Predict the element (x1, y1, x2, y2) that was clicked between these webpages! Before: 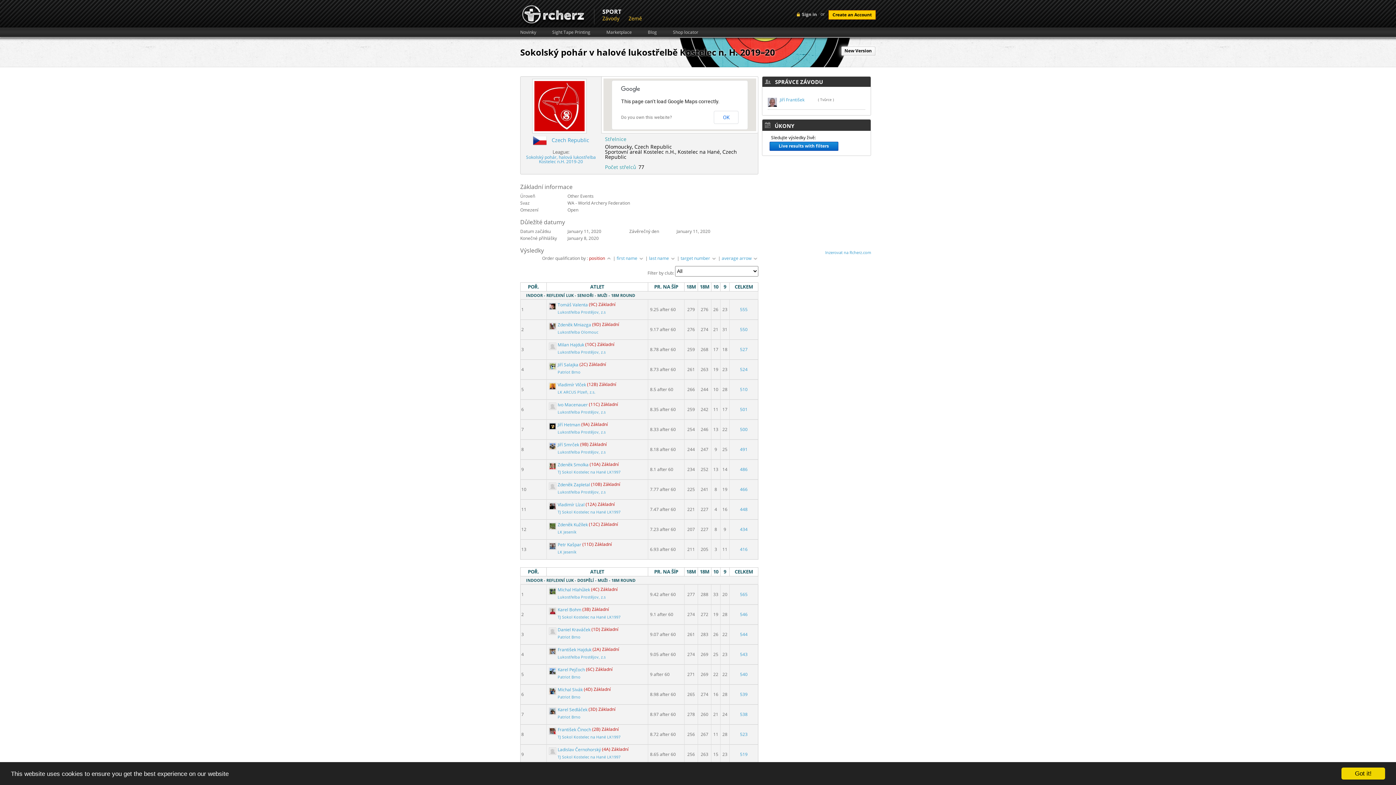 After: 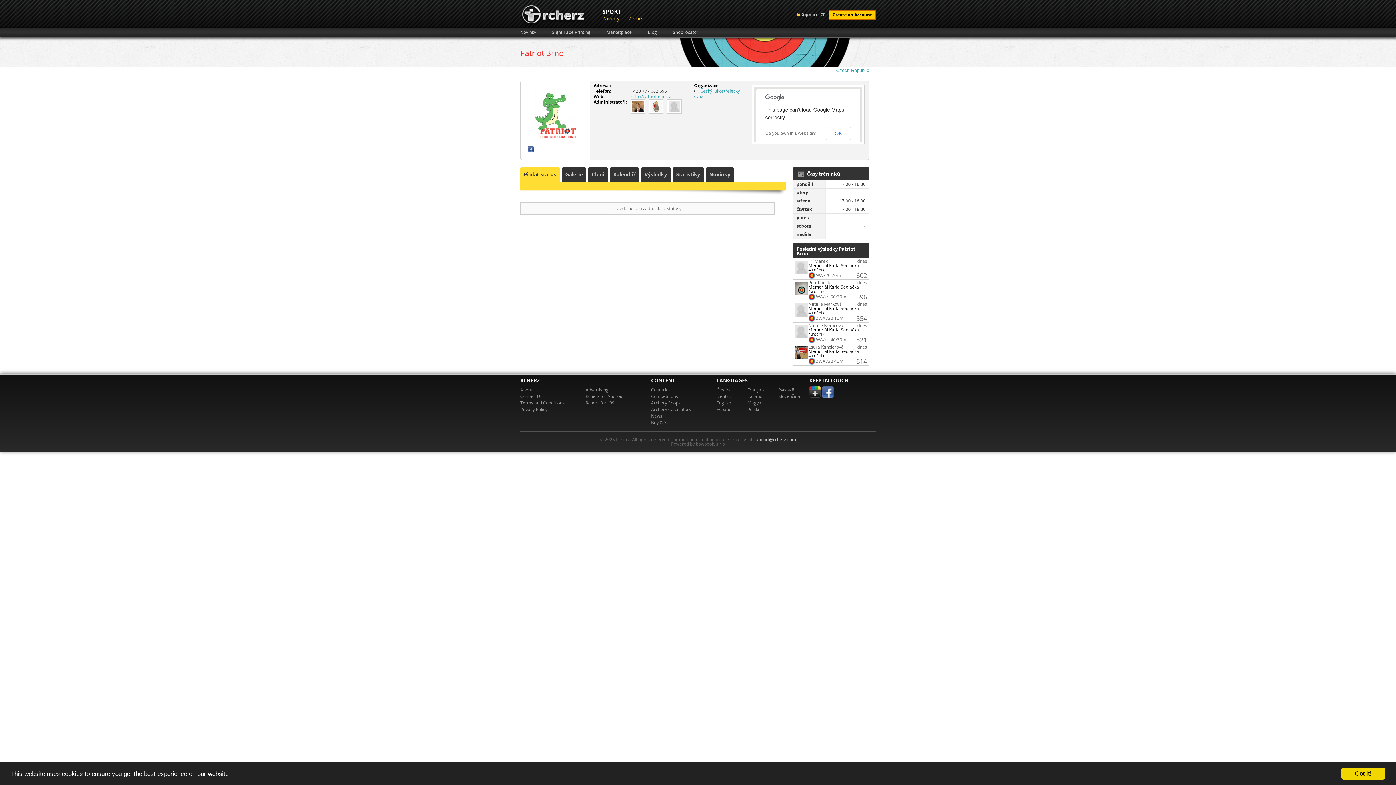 Action: label: Patriot Brno bbox: (557, 369, 580, 375)